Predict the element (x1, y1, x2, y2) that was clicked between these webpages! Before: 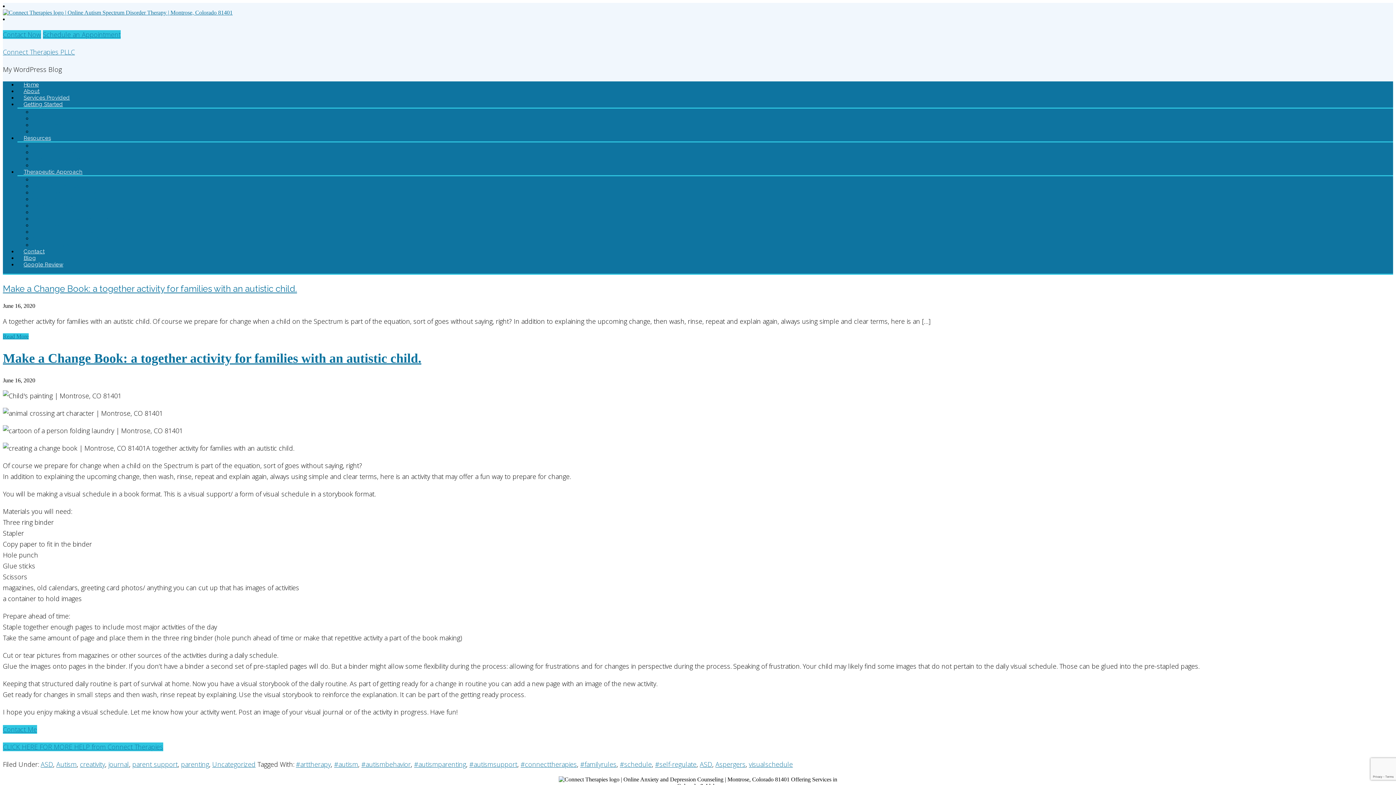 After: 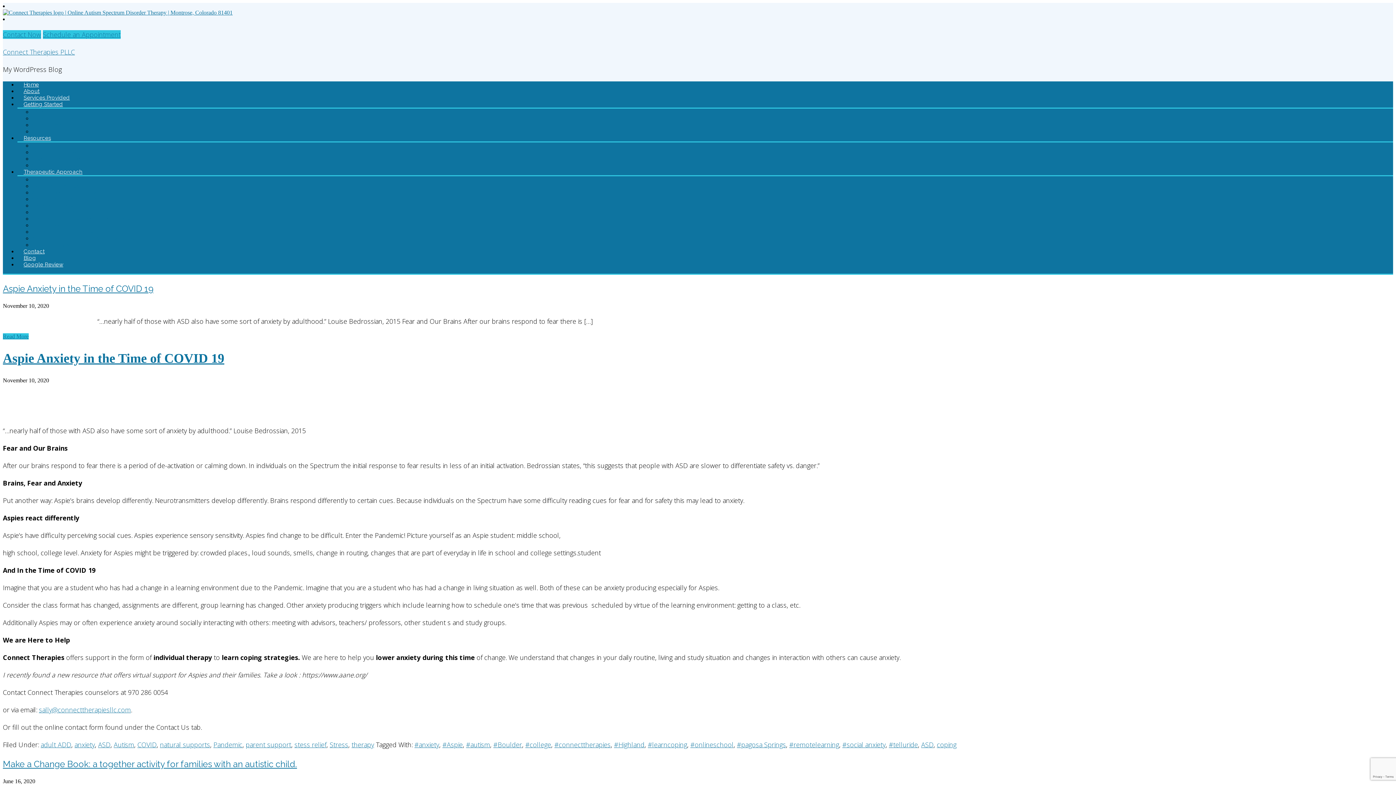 Action: bbox: (40, 760, 53, 769) label: ASD